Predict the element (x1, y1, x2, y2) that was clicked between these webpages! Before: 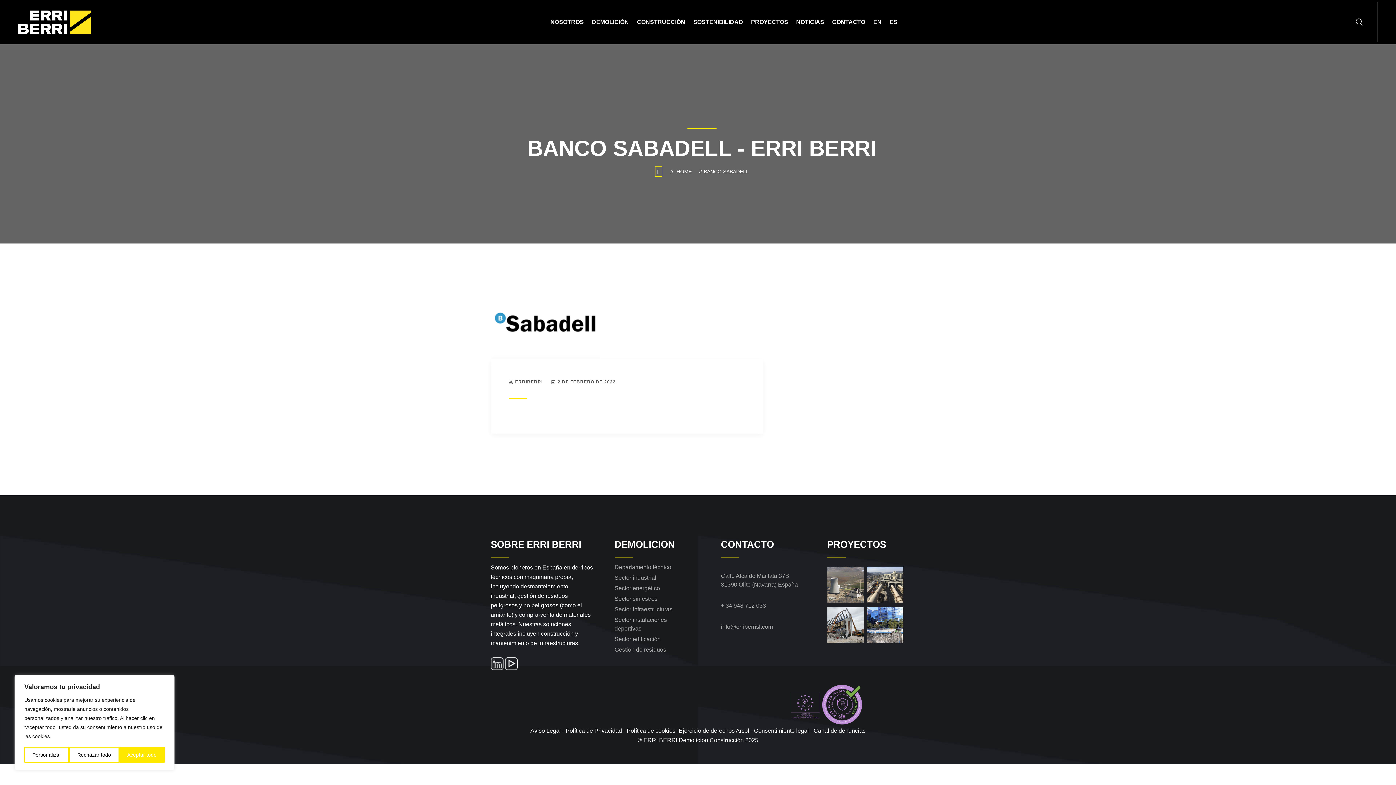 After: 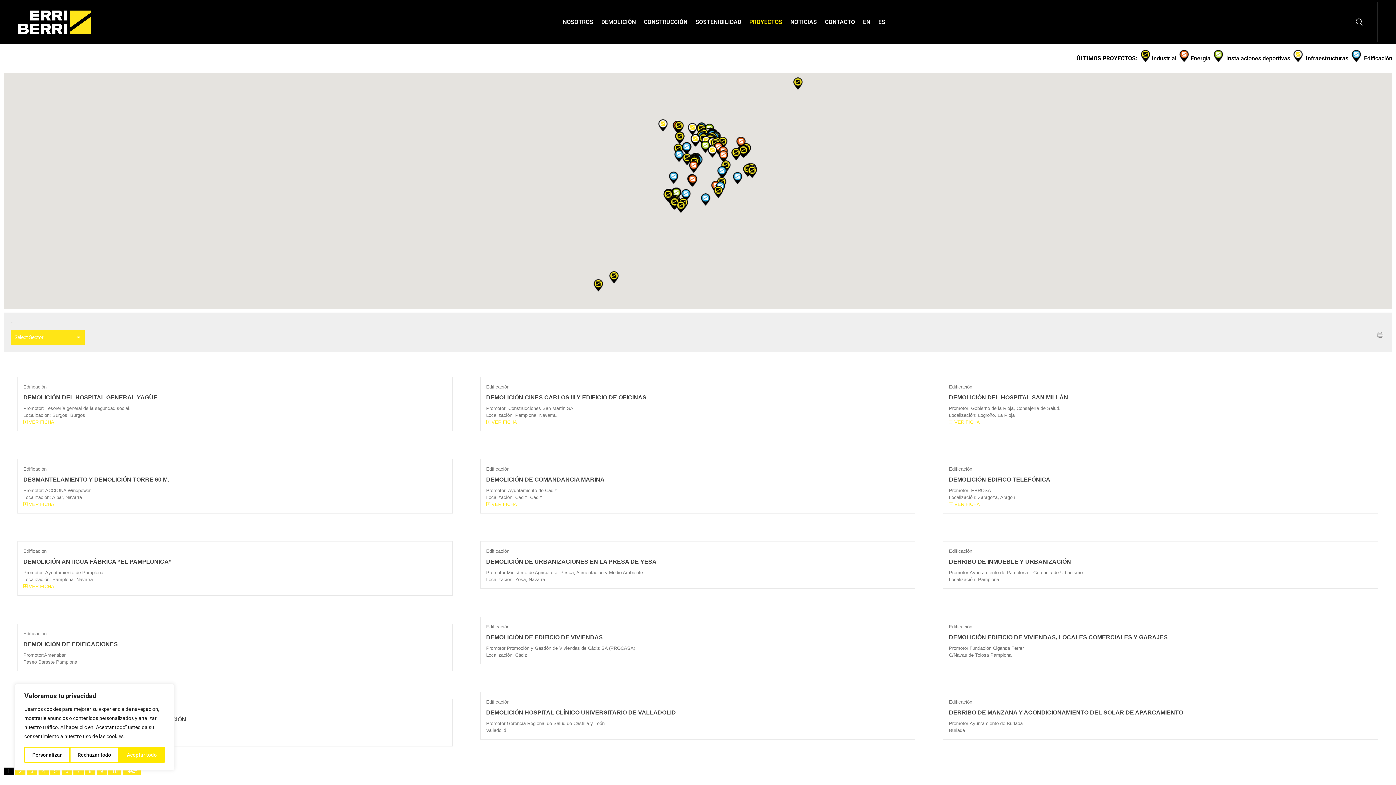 Action: bbox: (751, 15, 788, 28) label: PROYECTOS